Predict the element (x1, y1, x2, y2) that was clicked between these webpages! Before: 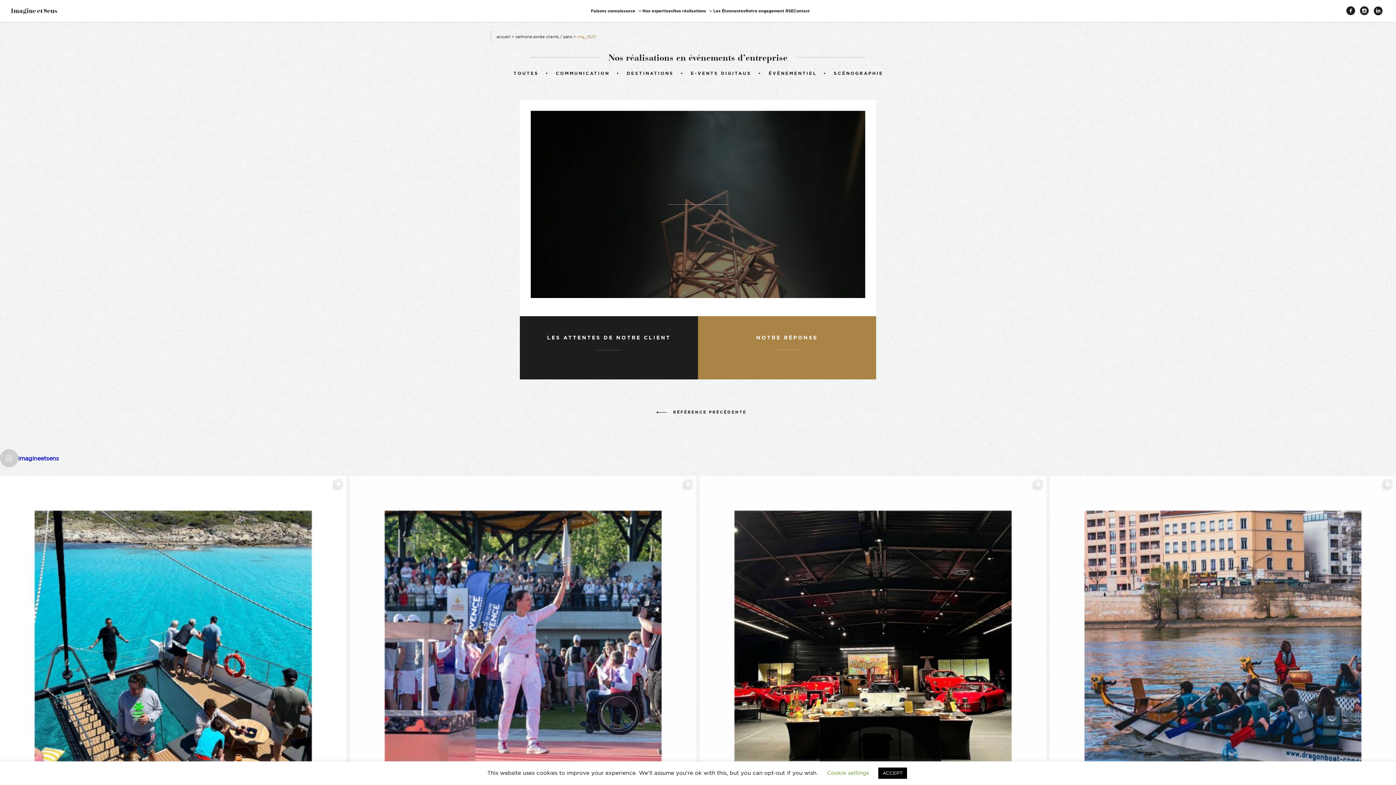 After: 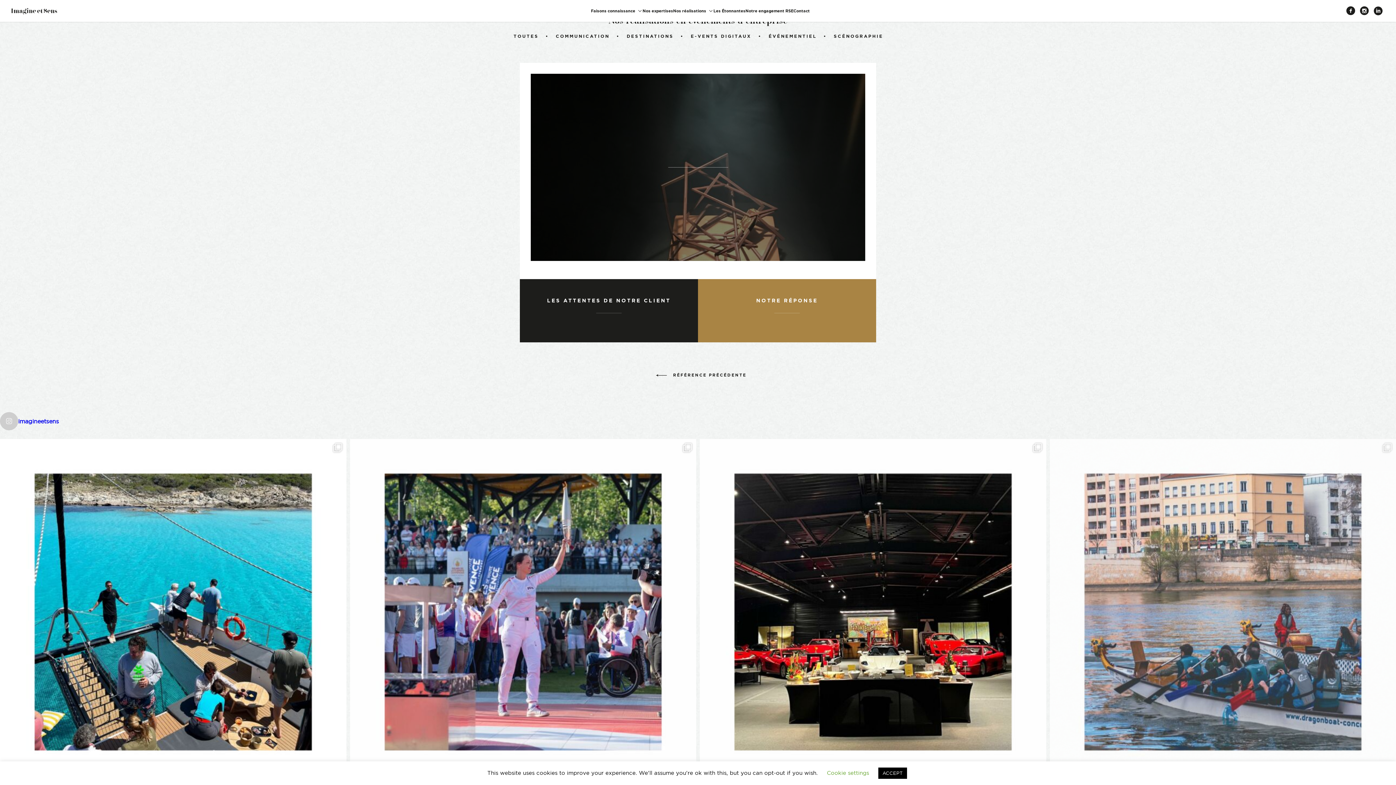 Action: bbox: (1050, 476, 1396, 822)